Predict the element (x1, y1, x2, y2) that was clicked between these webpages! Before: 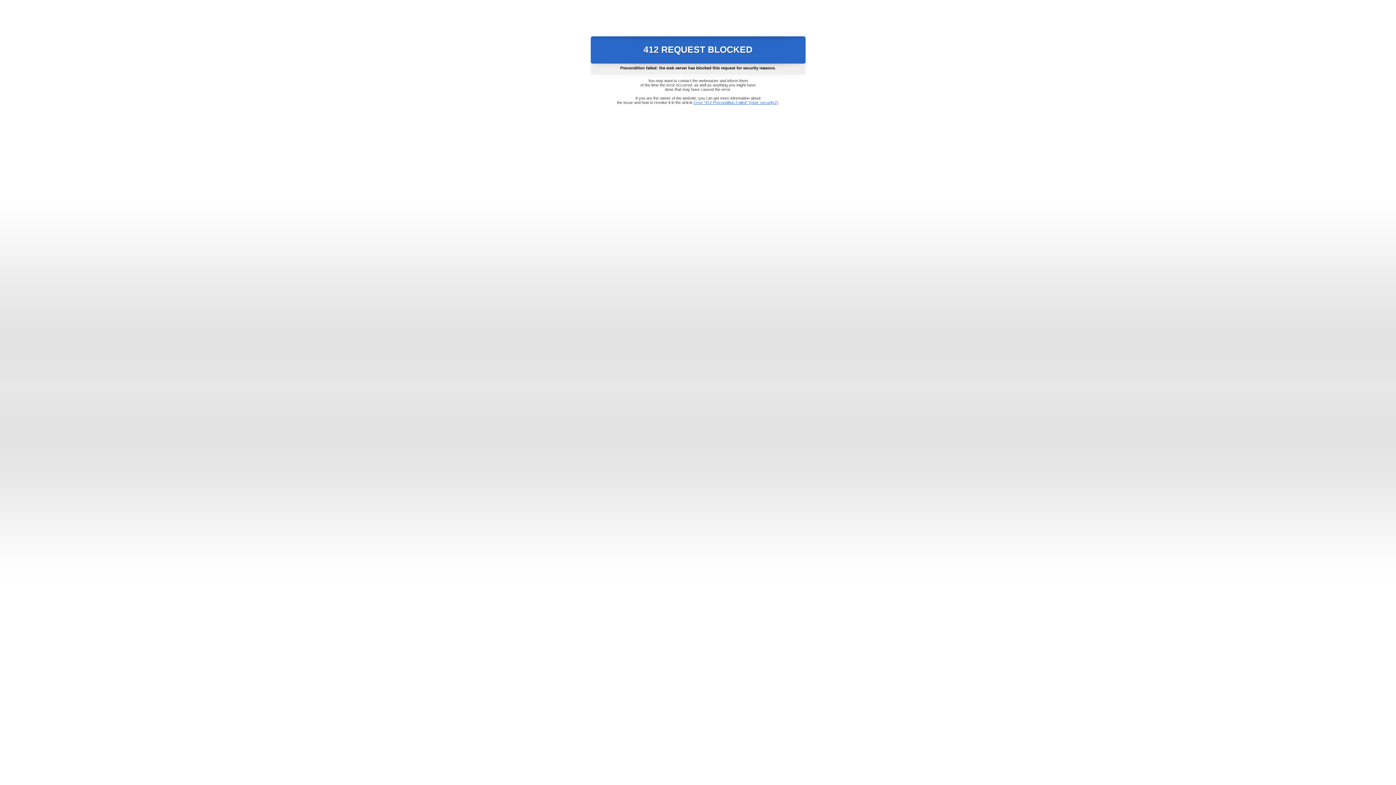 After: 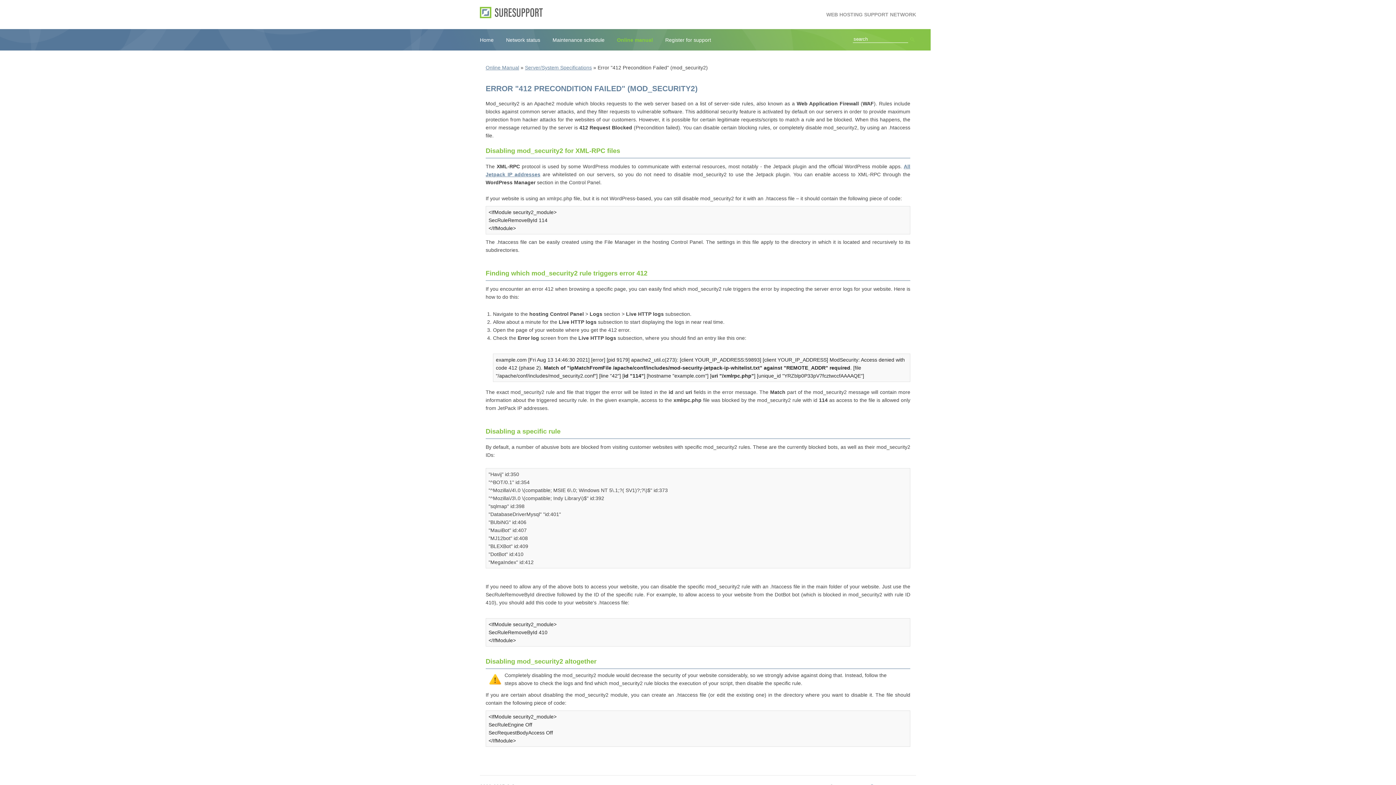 Action: bbox: (693, 100, 778, 104) label: Error "412 Precondition Failed" (mod_security2)